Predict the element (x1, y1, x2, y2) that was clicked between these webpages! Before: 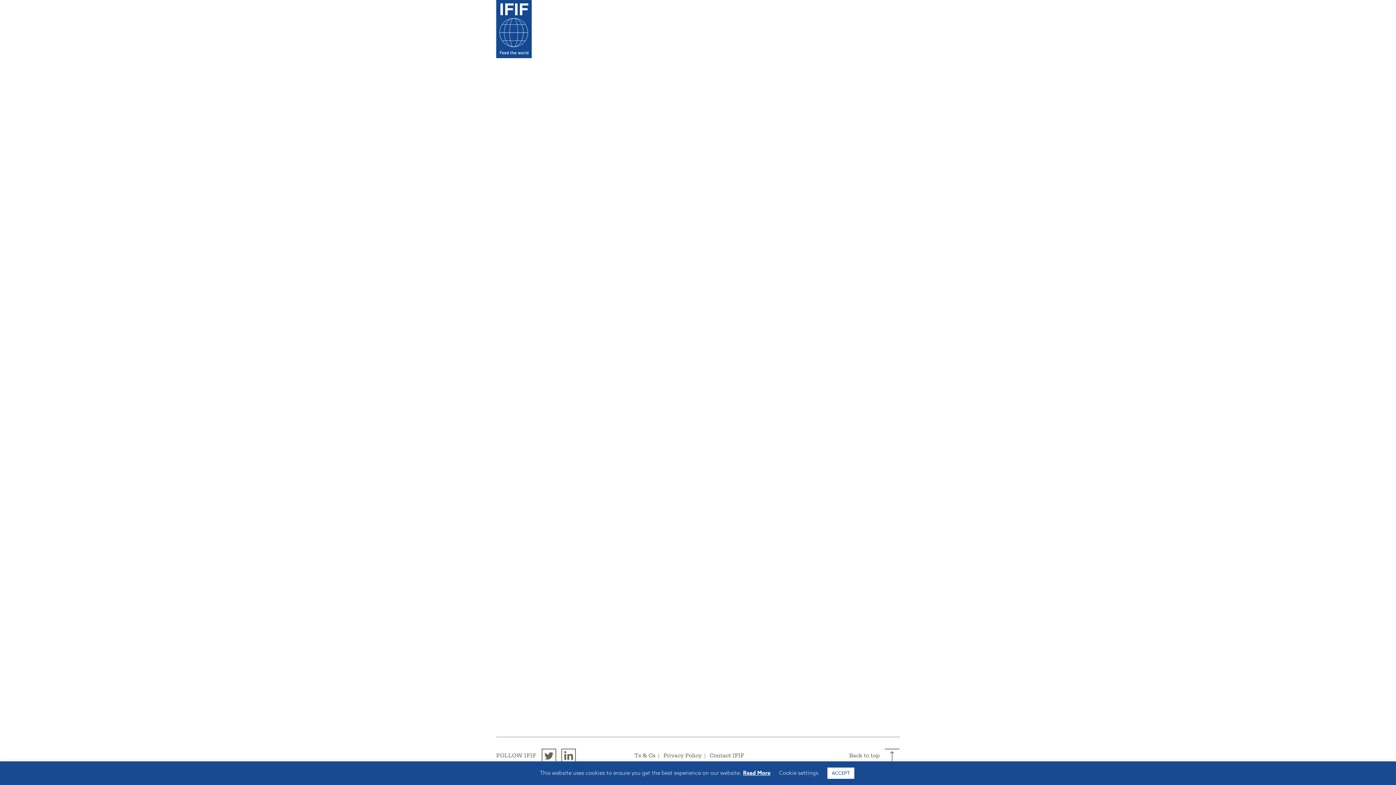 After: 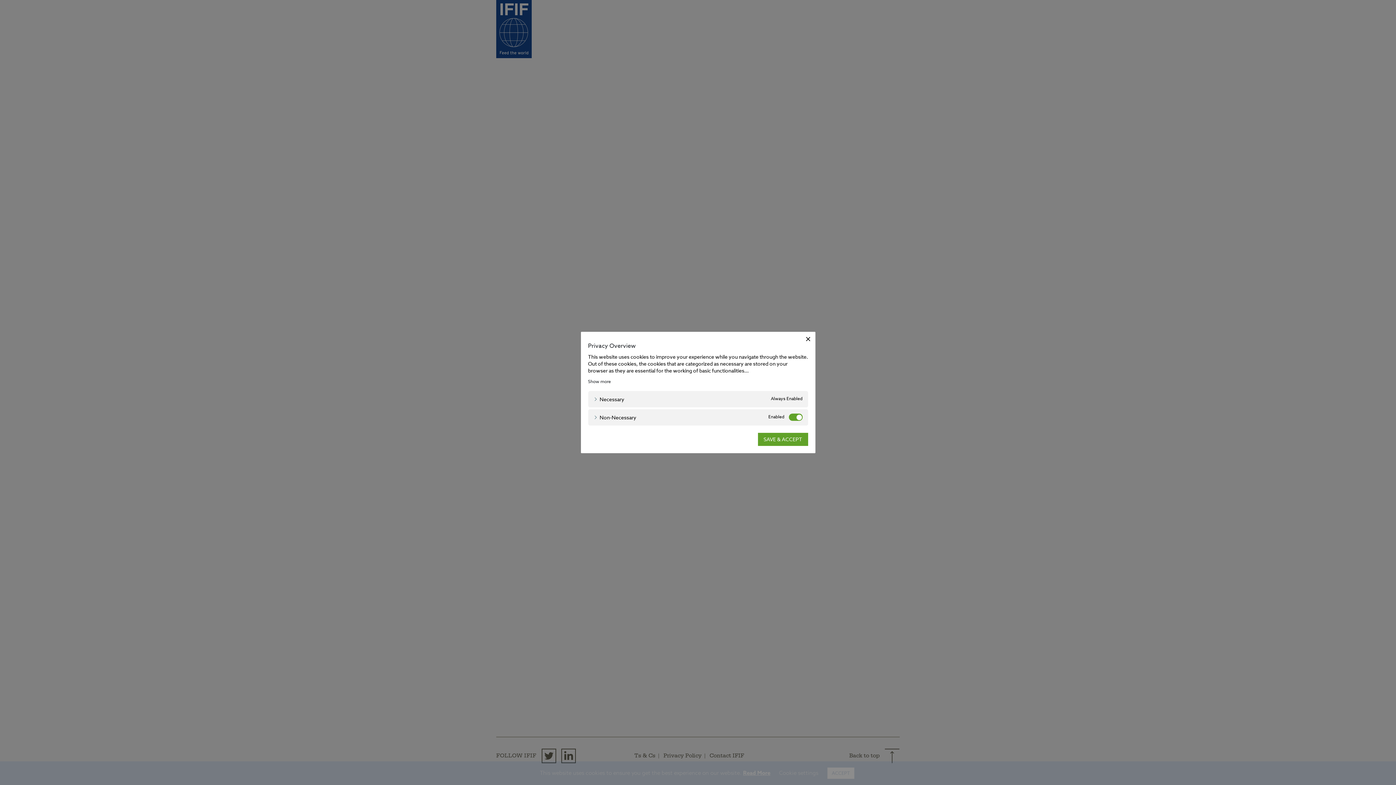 Action: bbox: (779, 769, 818, 776) label: Cookie settings